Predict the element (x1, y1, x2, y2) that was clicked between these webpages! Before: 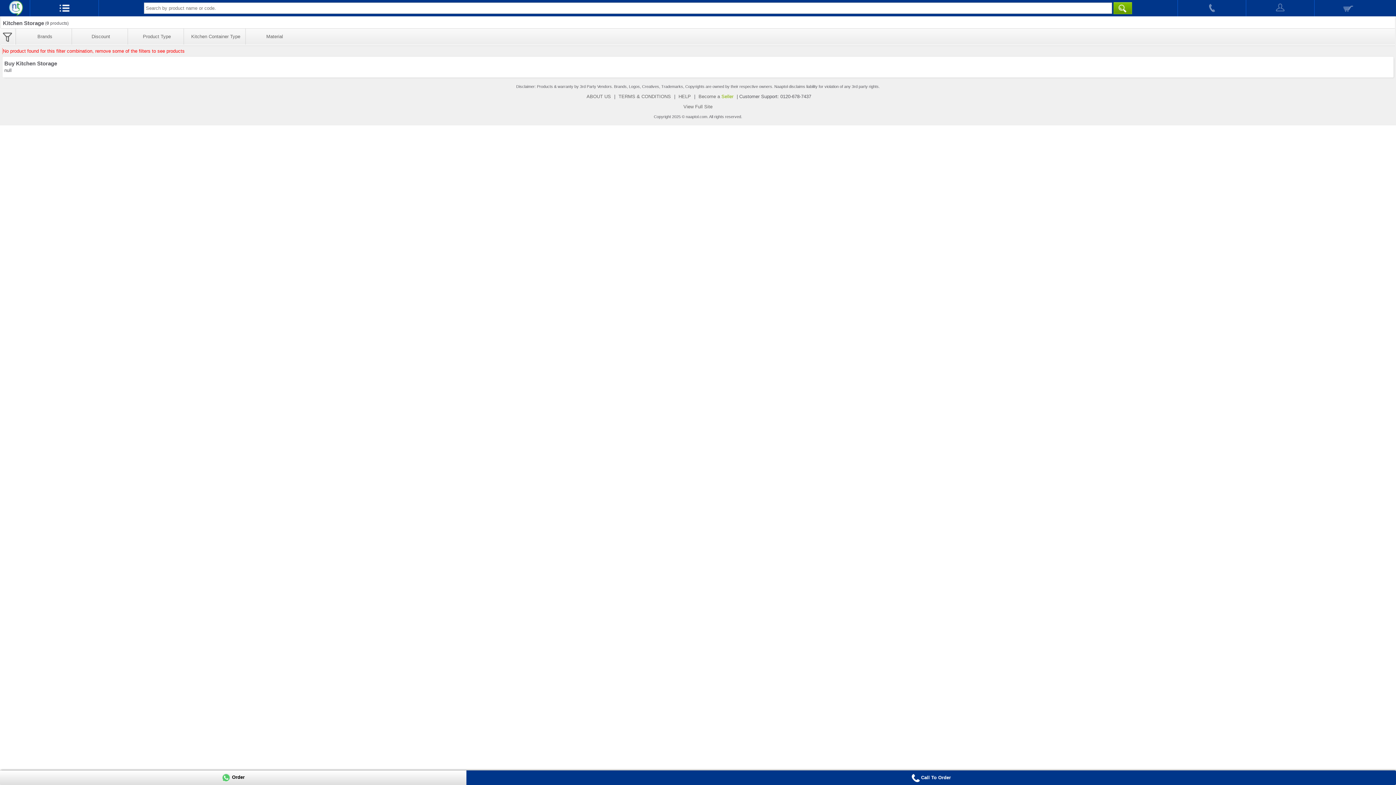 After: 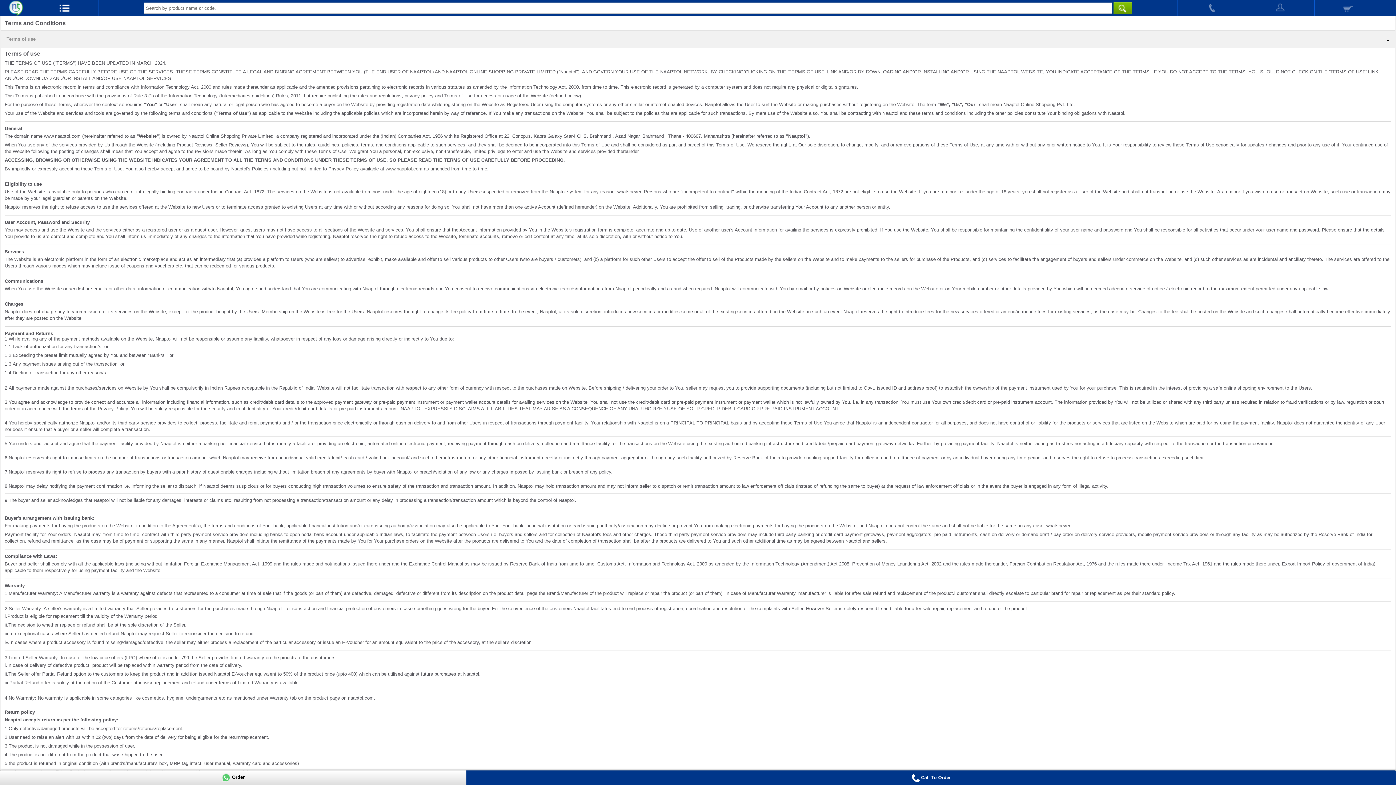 Action: bbox: (616, 93, 672, 99) label: TERMS & CONDITIONS